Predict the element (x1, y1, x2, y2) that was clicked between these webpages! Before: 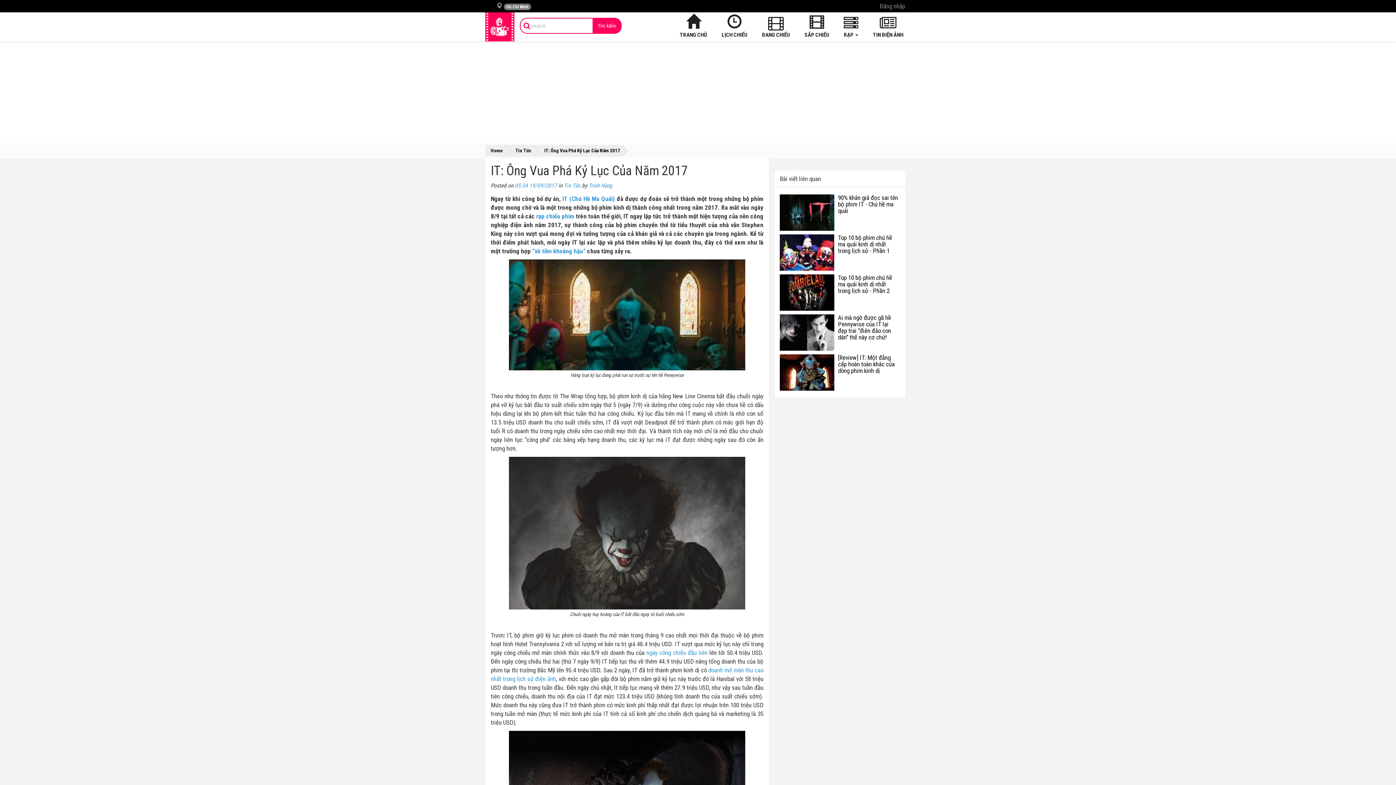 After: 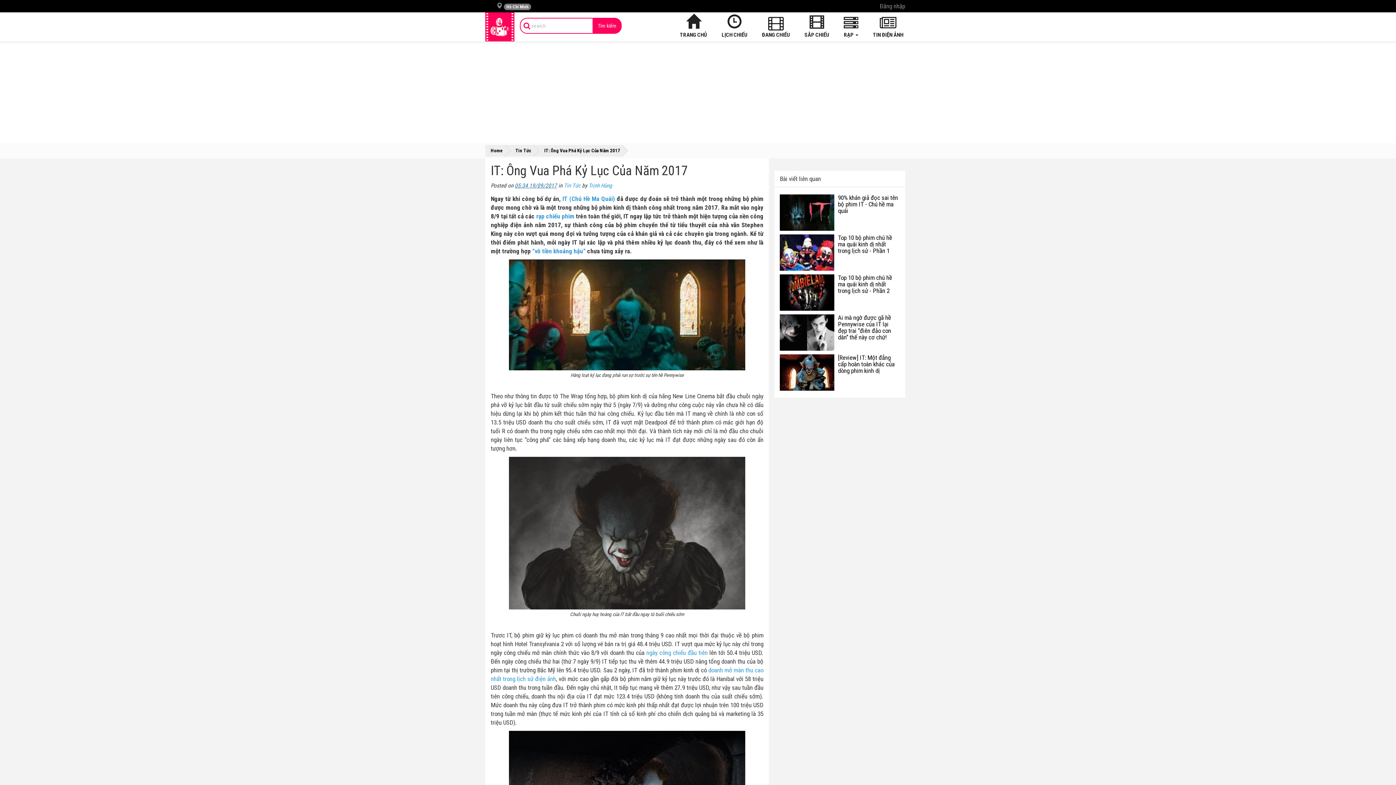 Action: bbox: (514, 182, 557, 189) label: 05:34 19/09/2017